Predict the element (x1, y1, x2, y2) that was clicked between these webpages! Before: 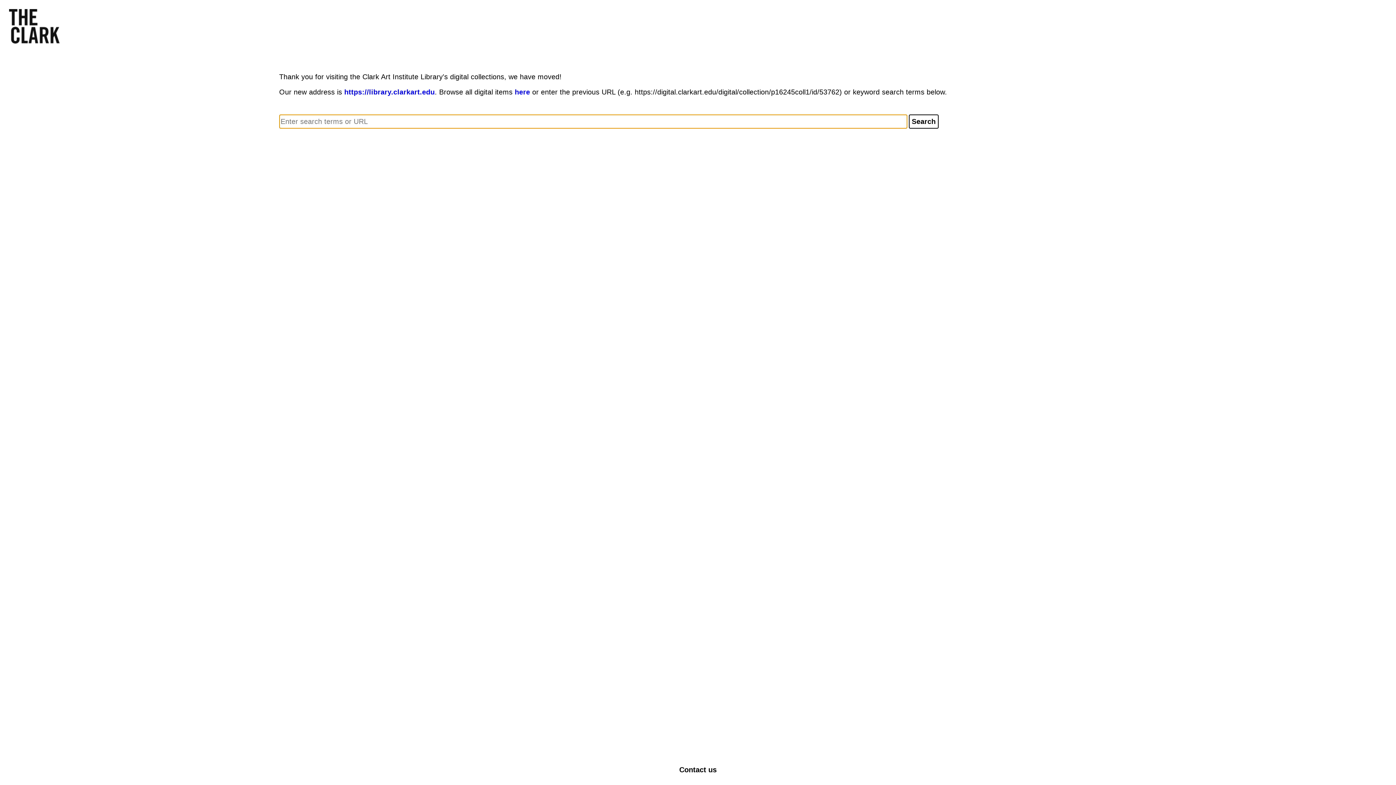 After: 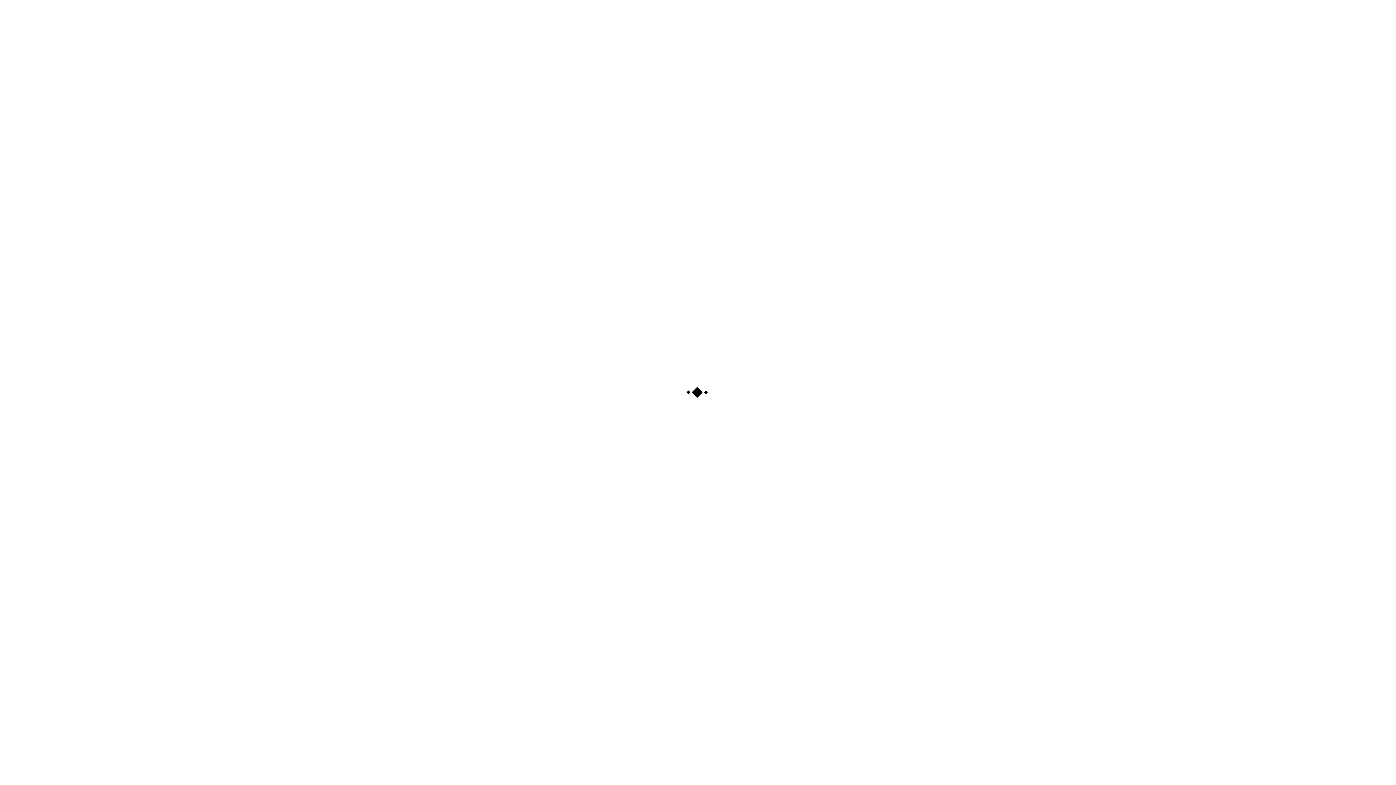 Action: label: here bbox: (514, 88, 530, 96)